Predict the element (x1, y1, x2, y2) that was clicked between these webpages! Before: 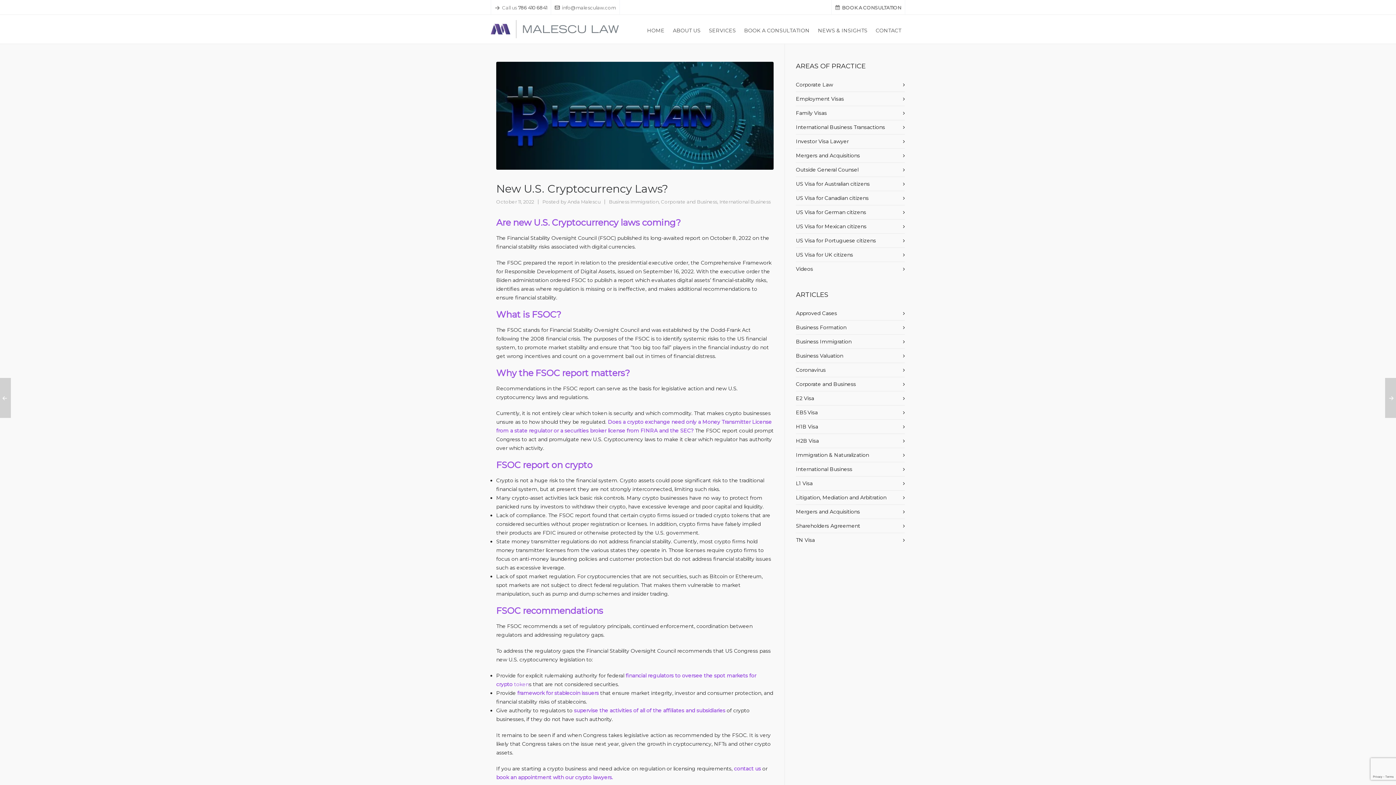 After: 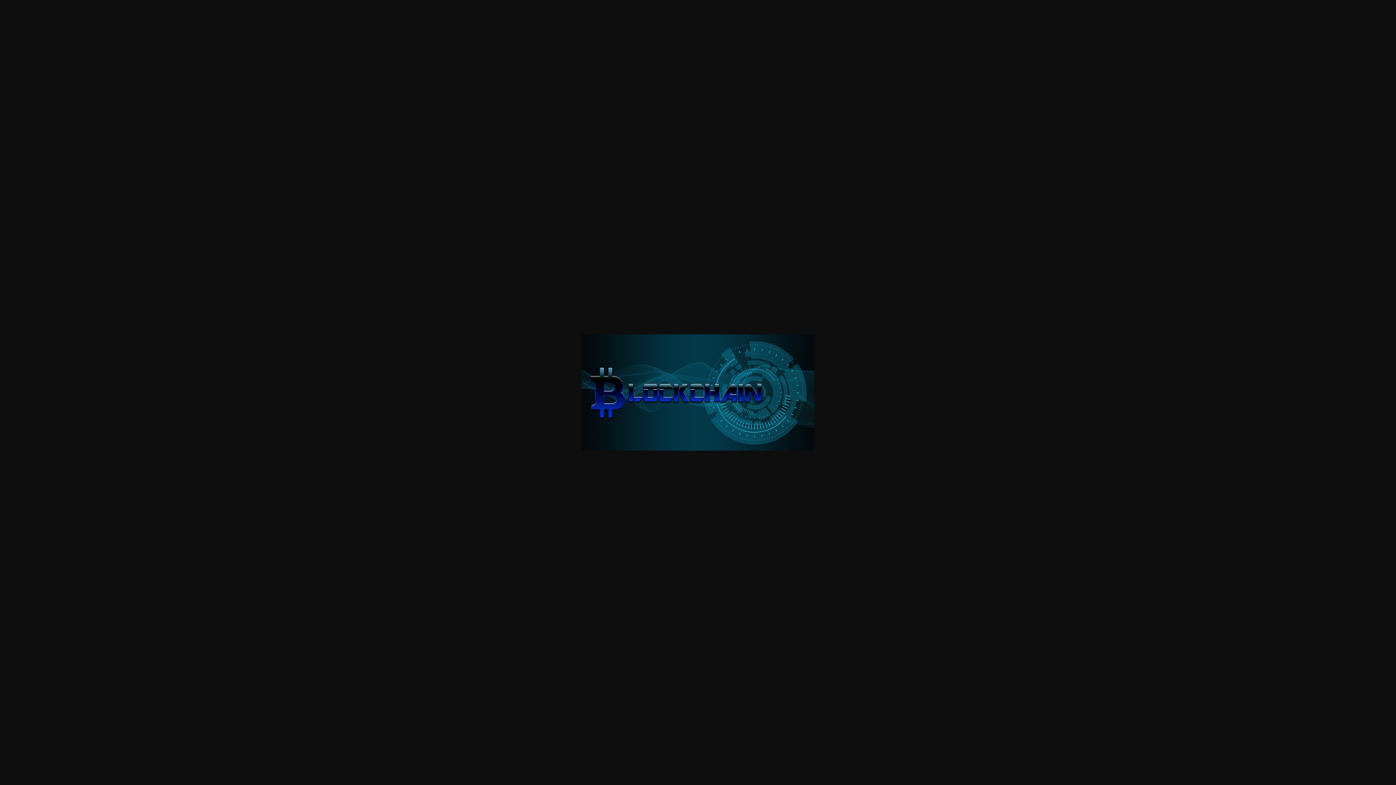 Action: bbox: (496, 61, 773, 169)